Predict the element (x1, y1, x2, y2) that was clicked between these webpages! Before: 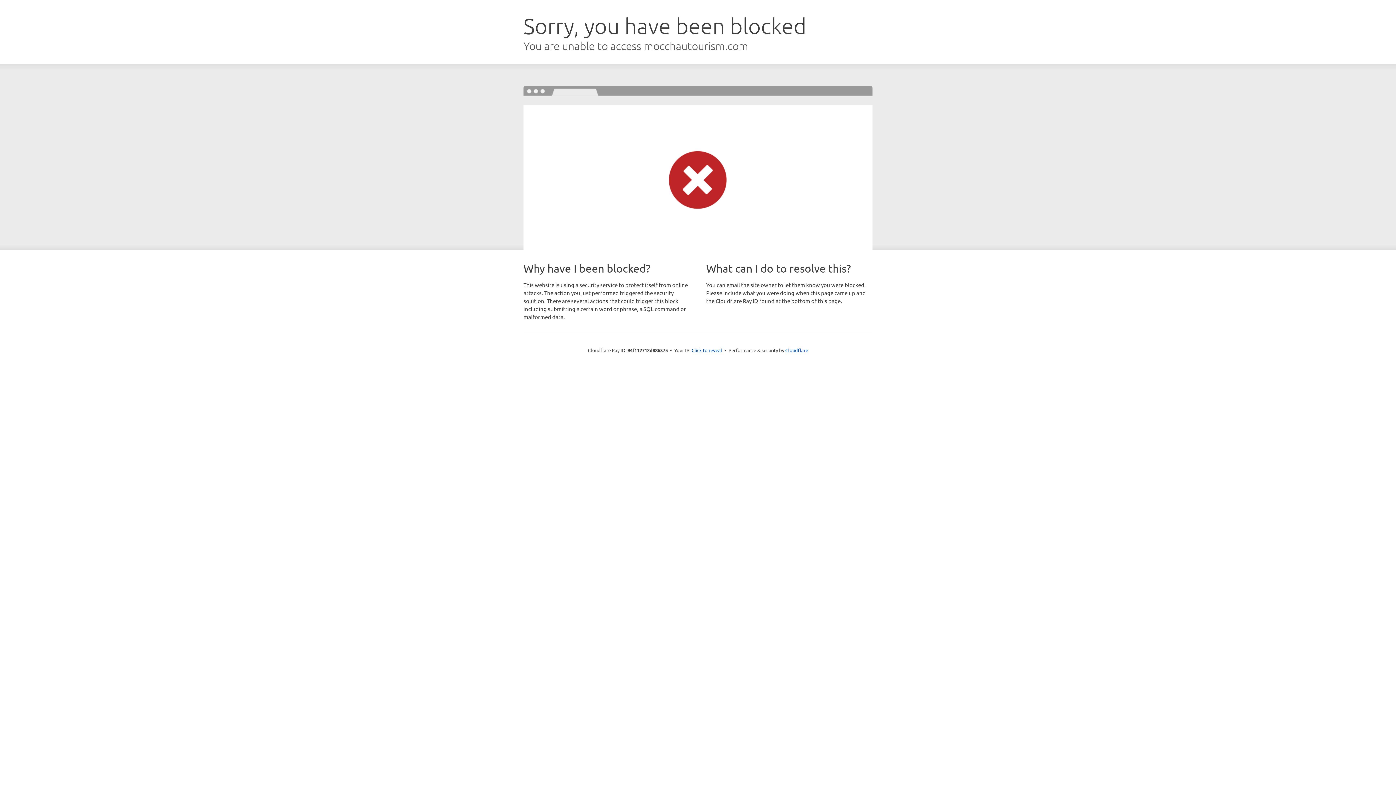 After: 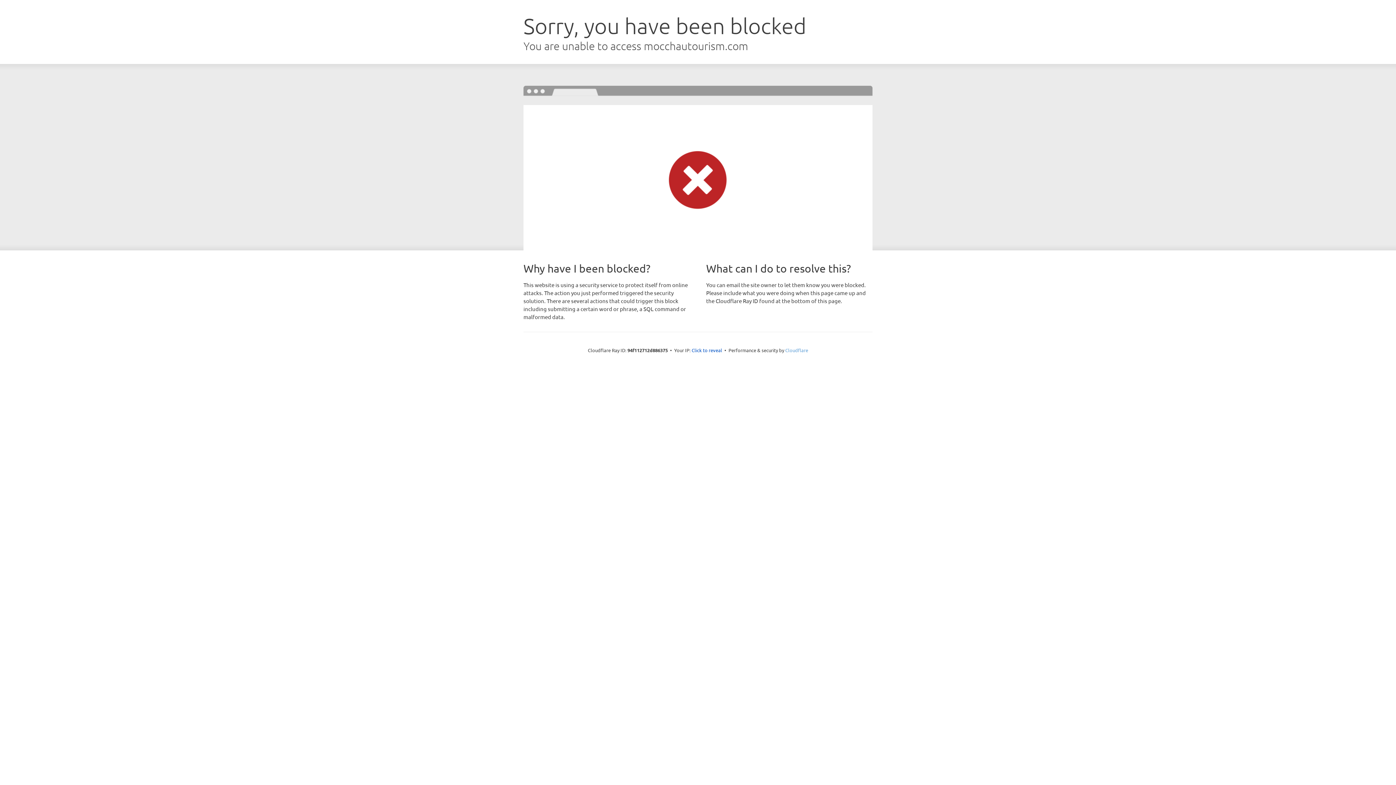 Action: label: Cloudflare bbox: (785, 347, 808, 353)